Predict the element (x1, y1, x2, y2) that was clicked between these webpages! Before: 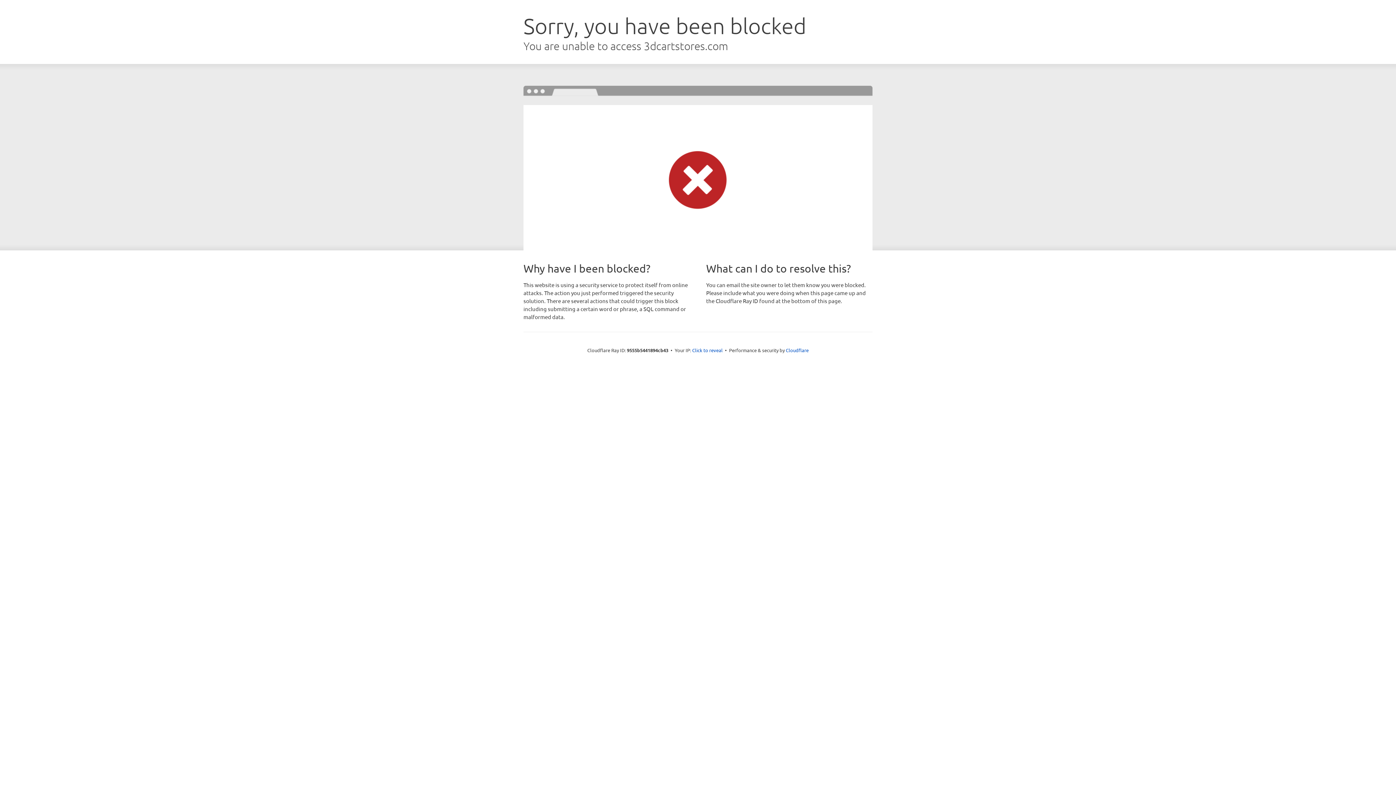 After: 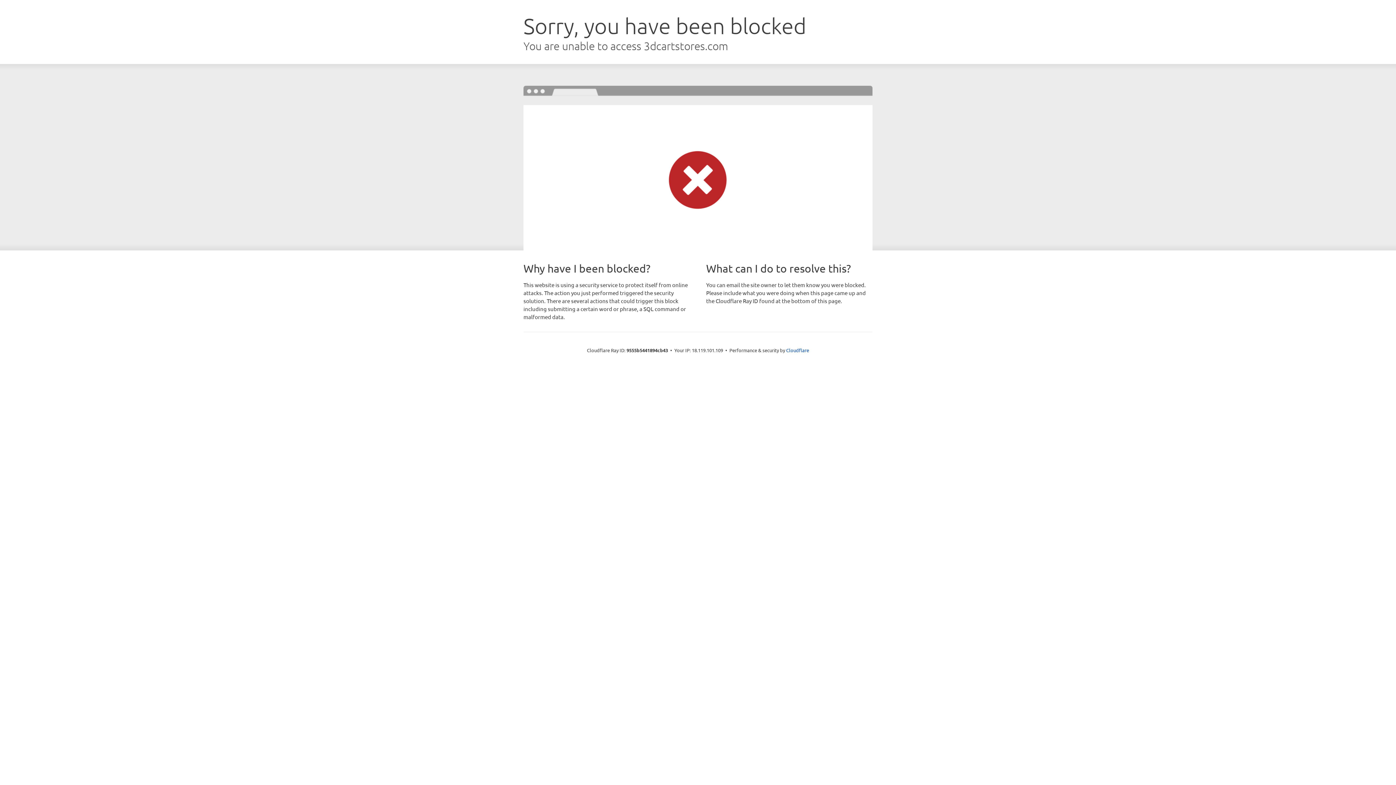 Action: bbox: (692, 346, 722, 353) label: Click to reveal